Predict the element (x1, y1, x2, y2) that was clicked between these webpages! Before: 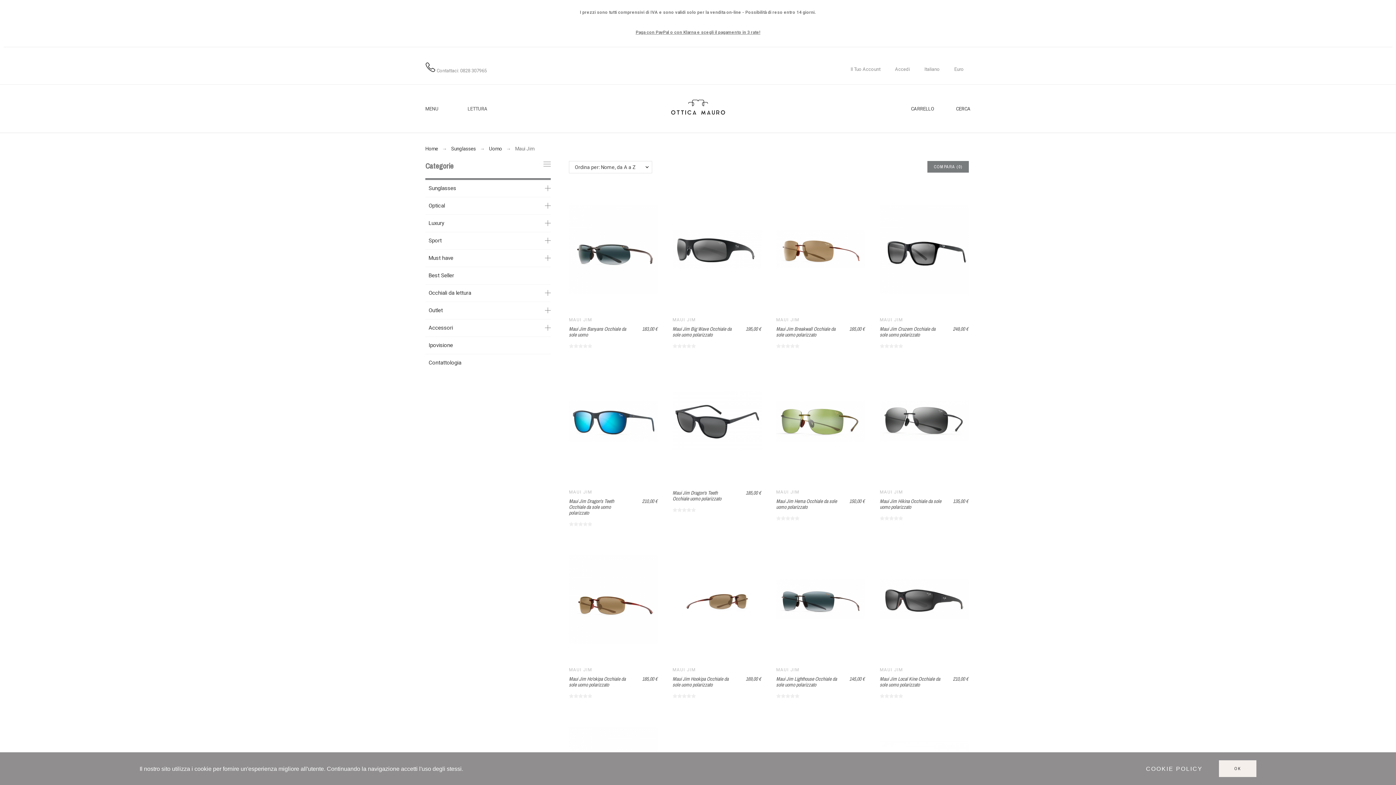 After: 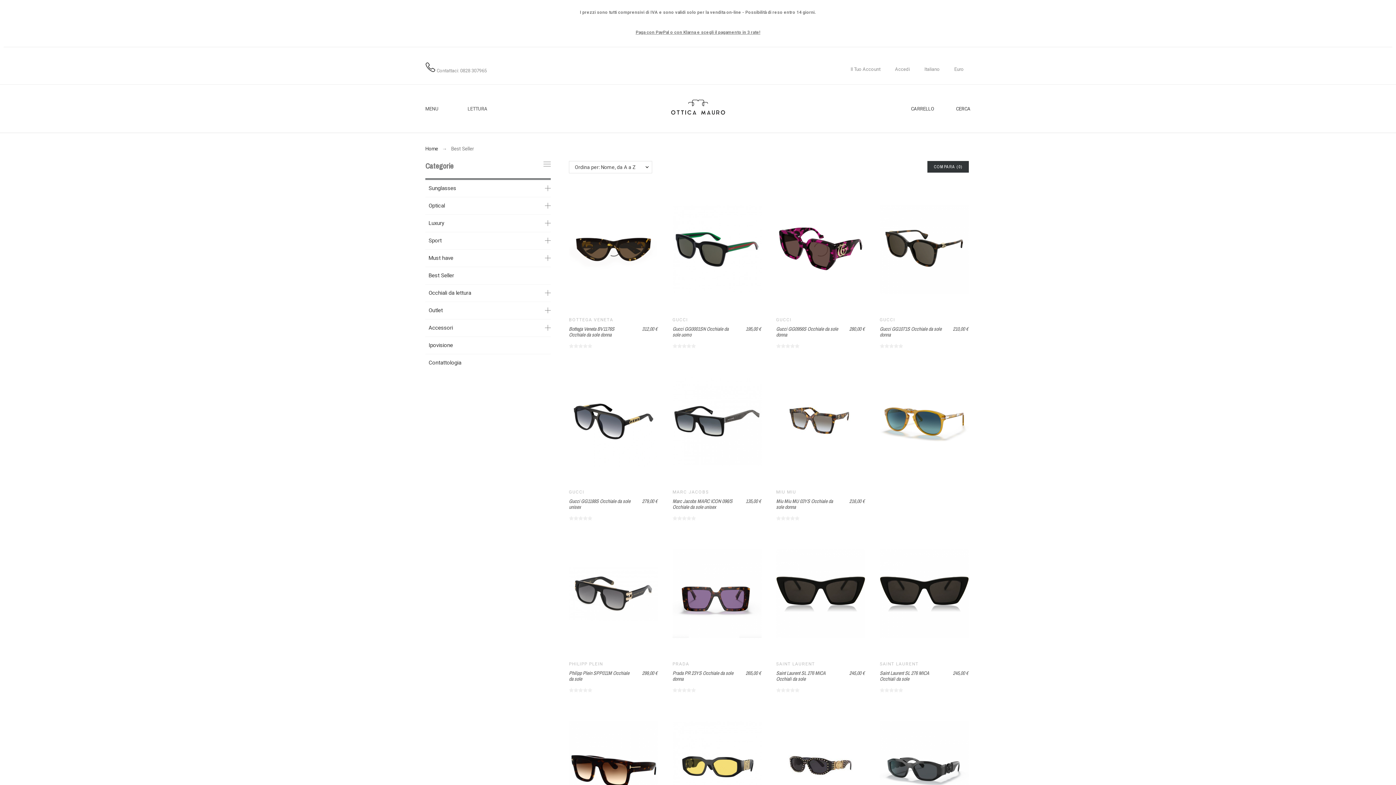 Action: bbox: (428, 270, 550, 280) label: Best Seller